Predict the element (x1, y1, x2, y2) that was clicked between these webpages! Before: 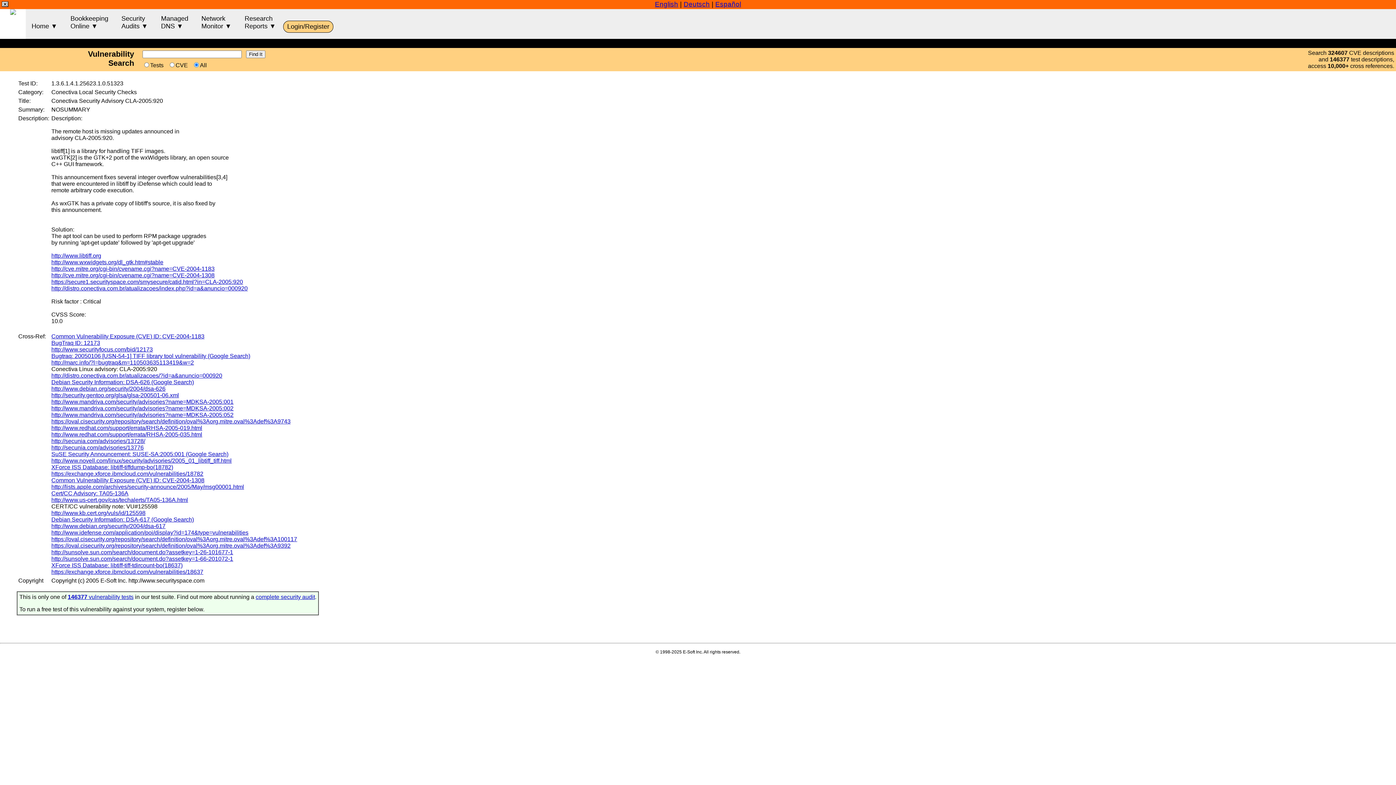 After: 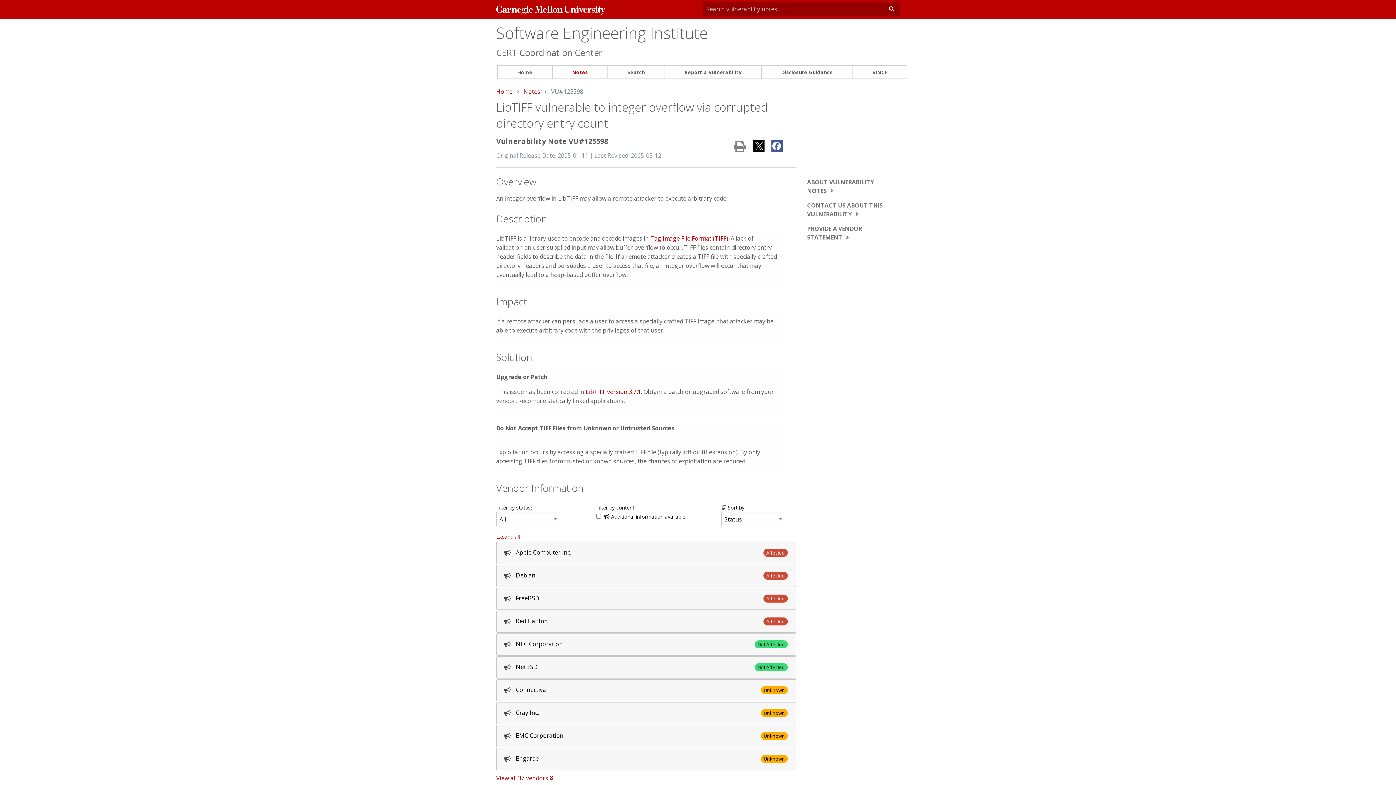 Action: label: http://www.kb.cert.org/vuls/id/125598 bbox: (51, 510, 145, 516)